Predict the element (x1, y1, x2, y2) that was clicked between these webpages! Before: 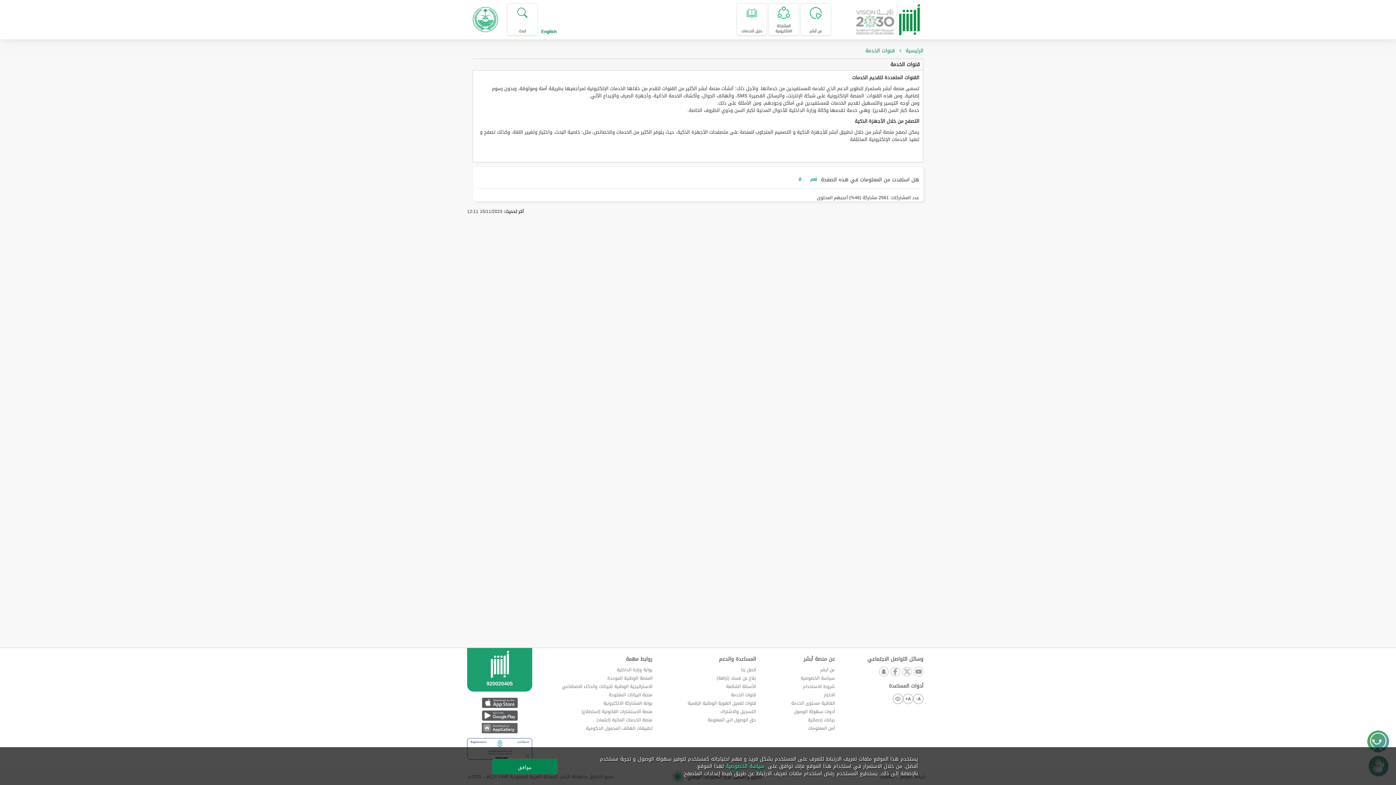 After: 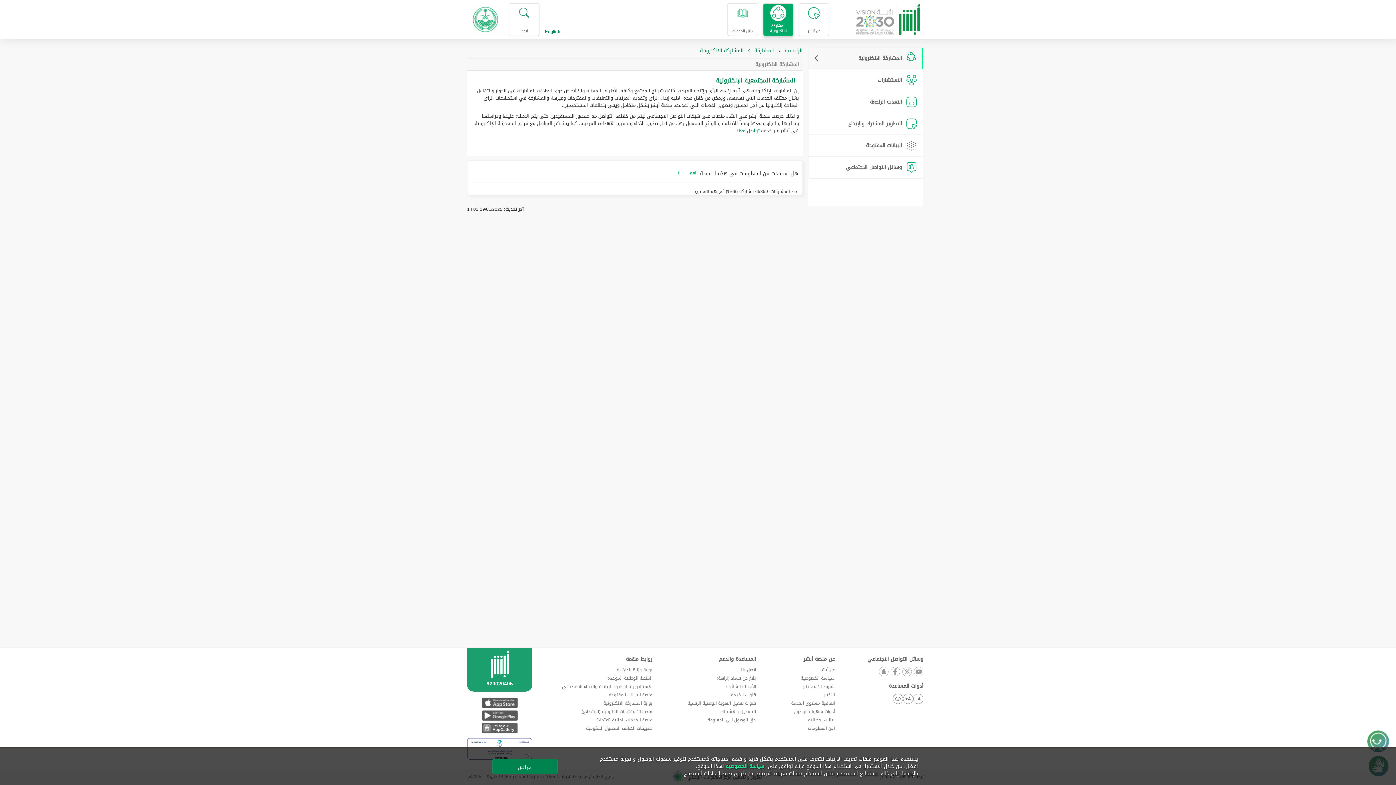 Action: bbox: (768, 3, 799, 36) label: المشاركة الالكترونية